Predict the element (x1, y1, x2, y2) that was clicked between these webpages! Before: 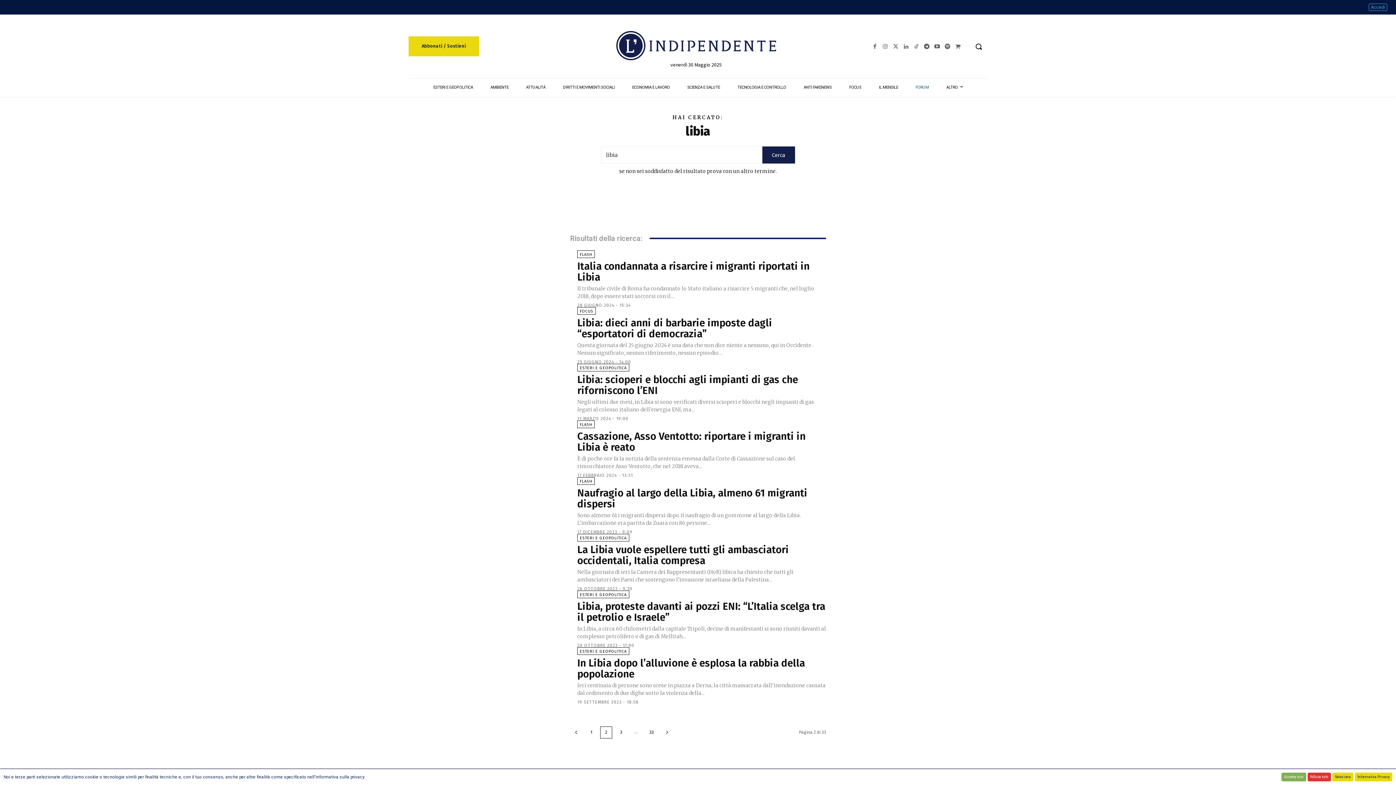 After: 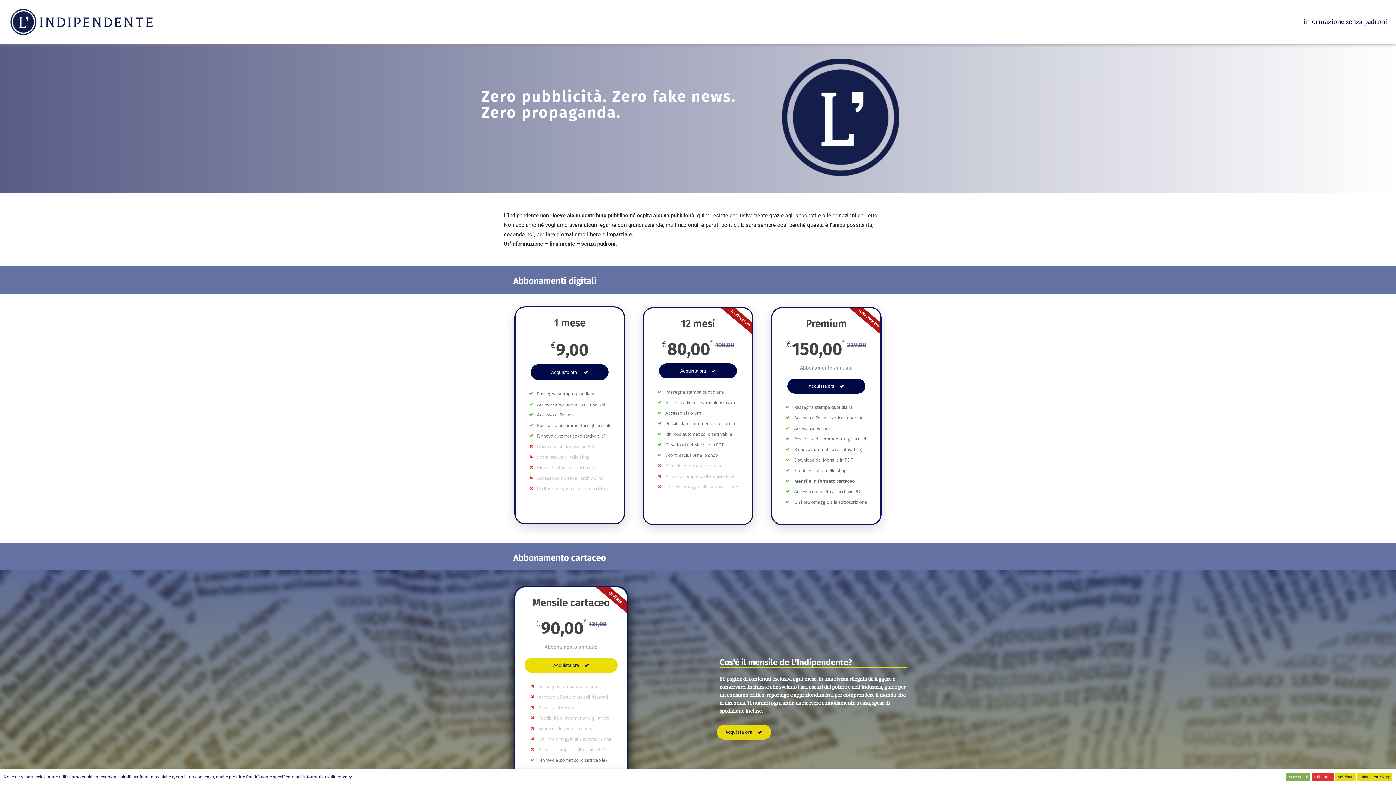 Action: label: Abbonati / Sostieni bbox: (408, 36, 479, 56)